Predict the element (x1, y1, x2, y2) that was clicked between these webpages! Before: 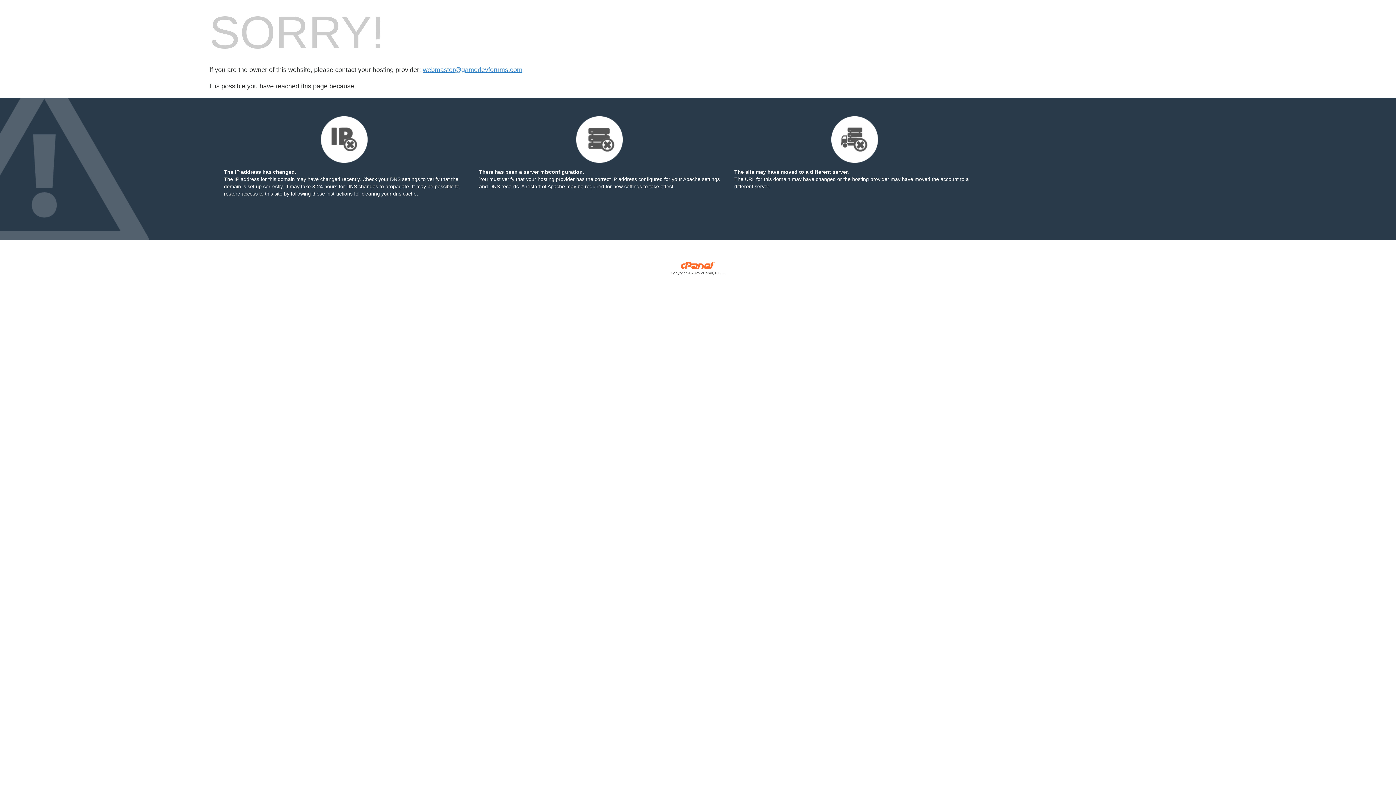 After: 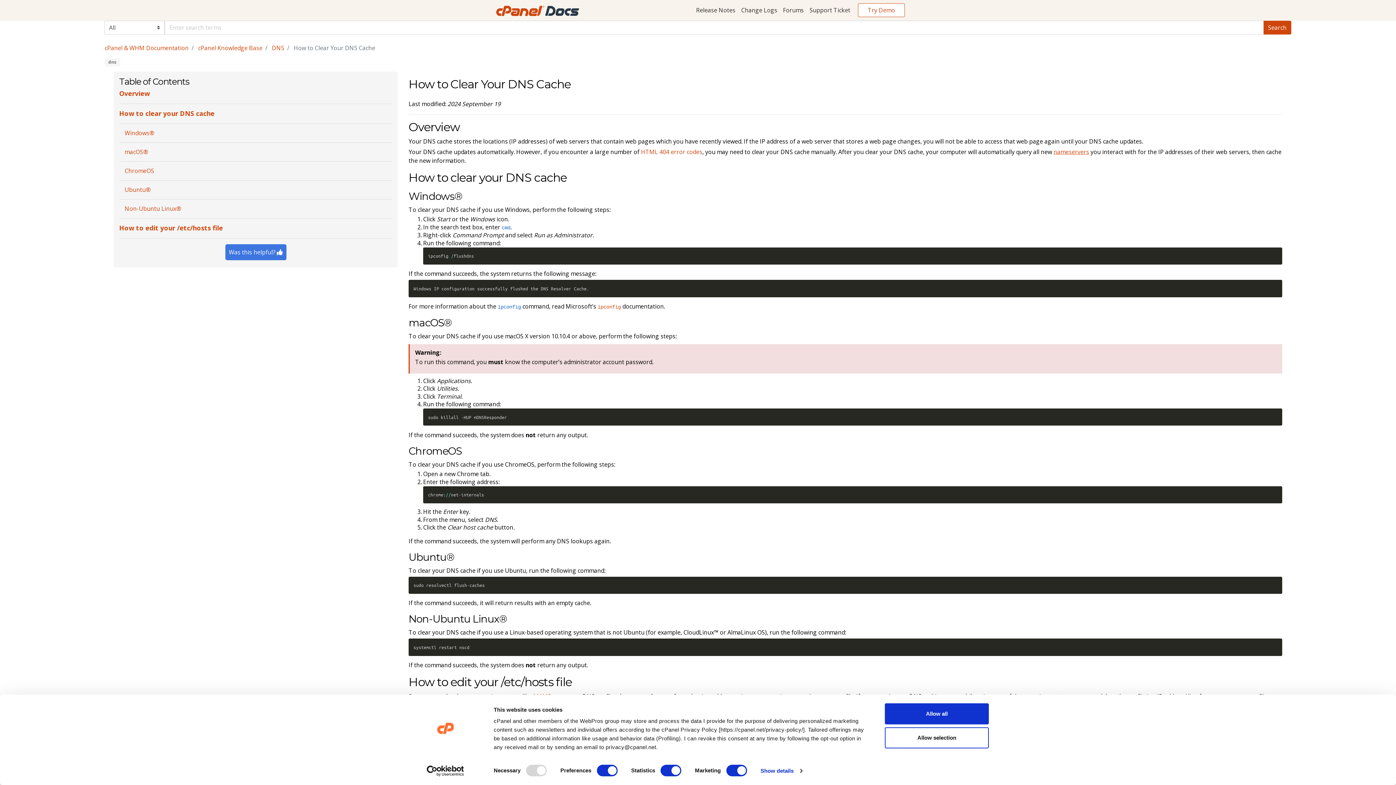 Action: bbox: (290, 190, 352, 196) label: following these instructions